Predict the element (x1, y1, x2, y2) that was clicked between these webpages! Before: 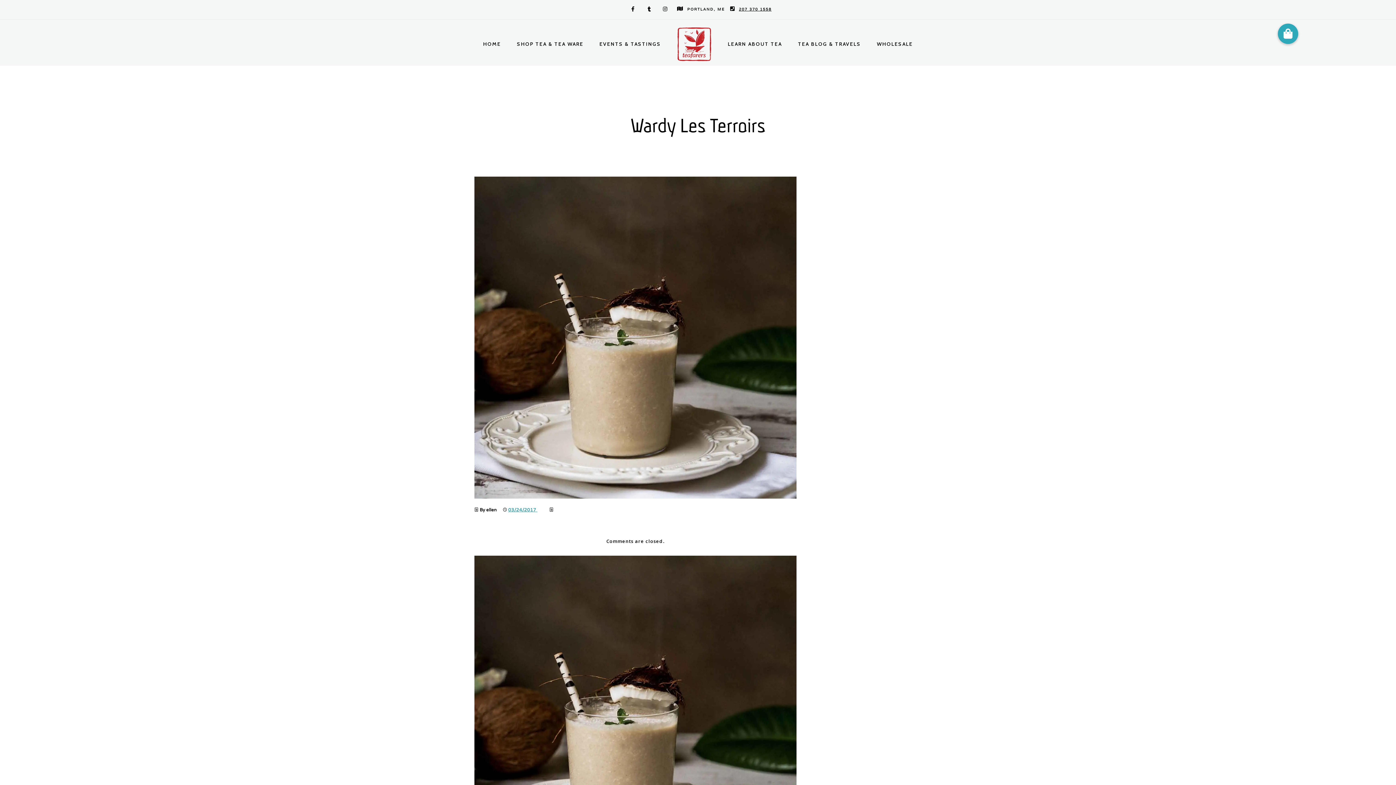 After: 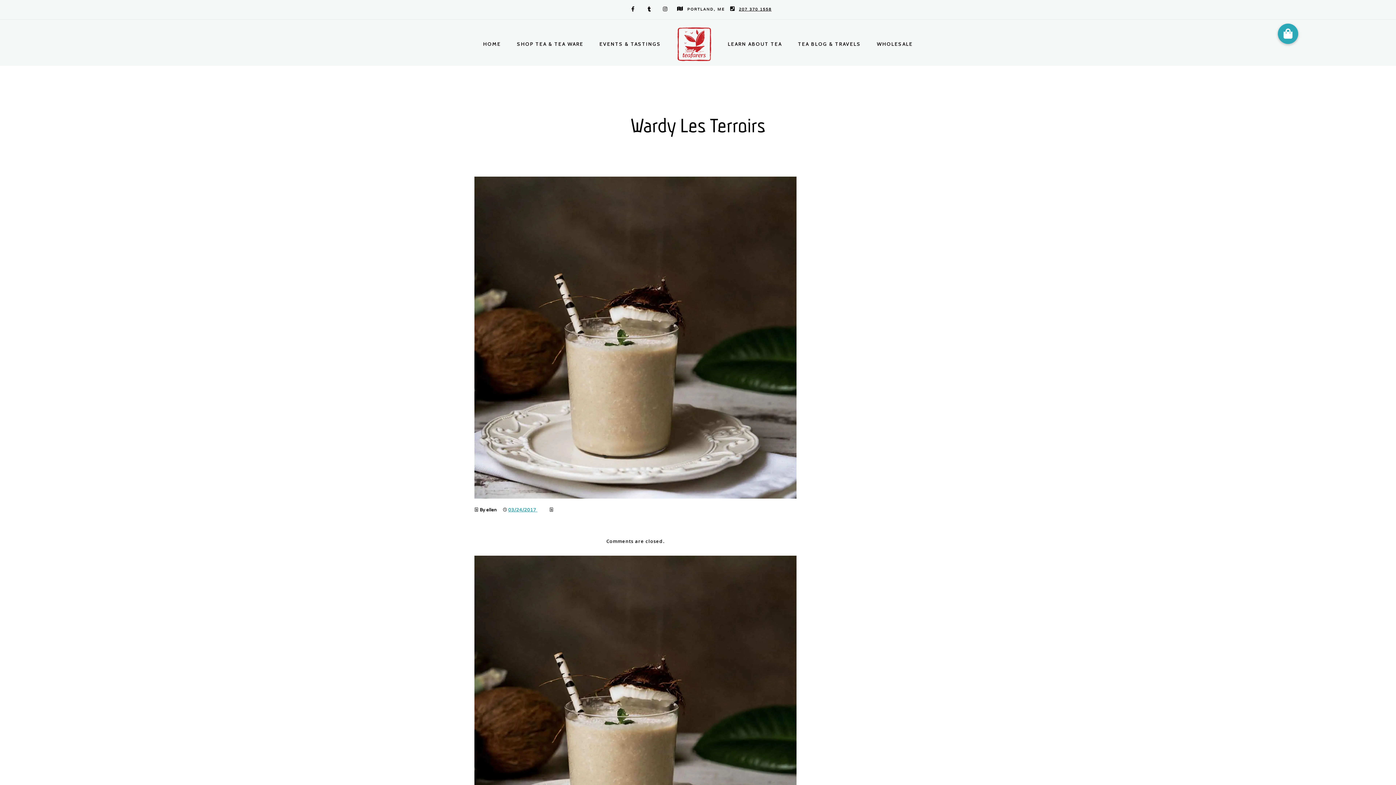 Action: label: 03/24/2017  bbox: (508, 507, 537, 512)